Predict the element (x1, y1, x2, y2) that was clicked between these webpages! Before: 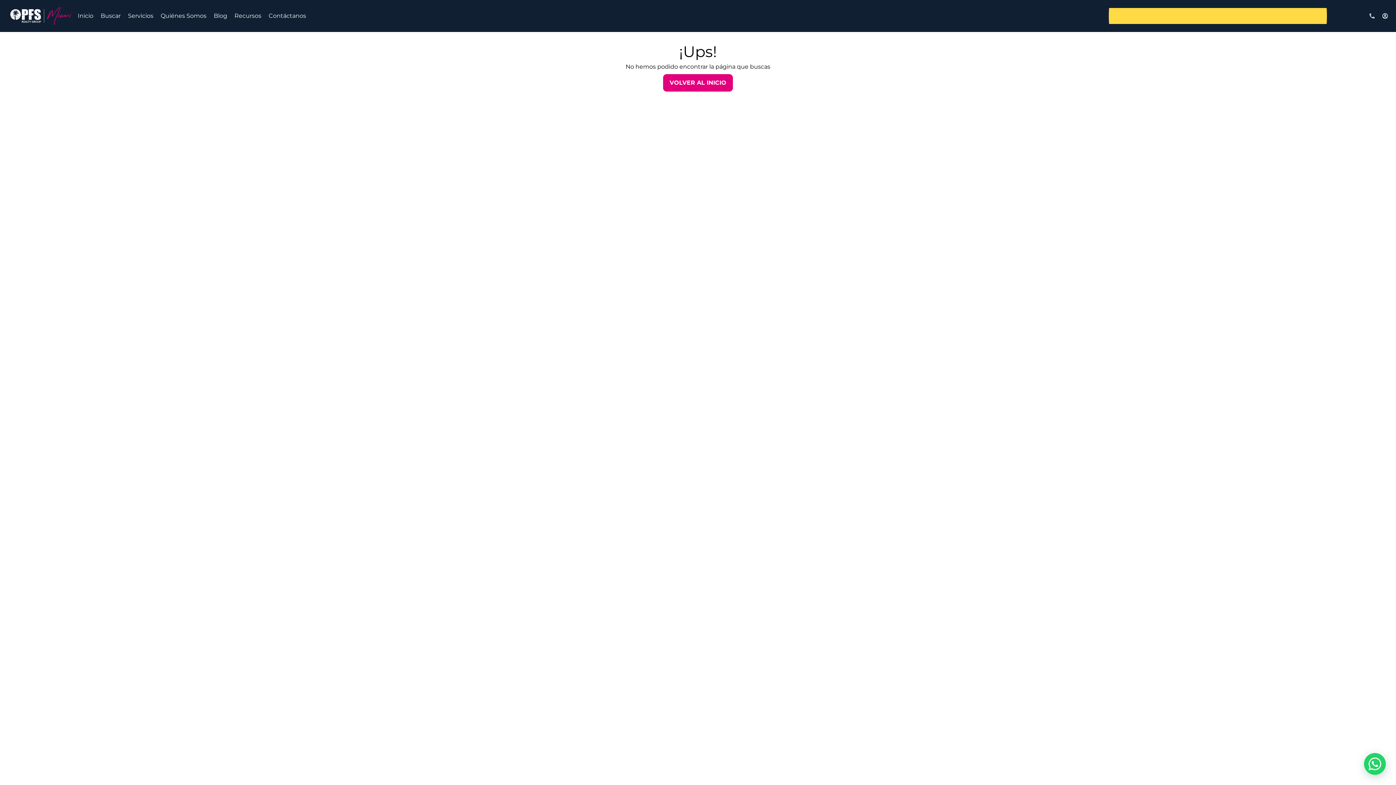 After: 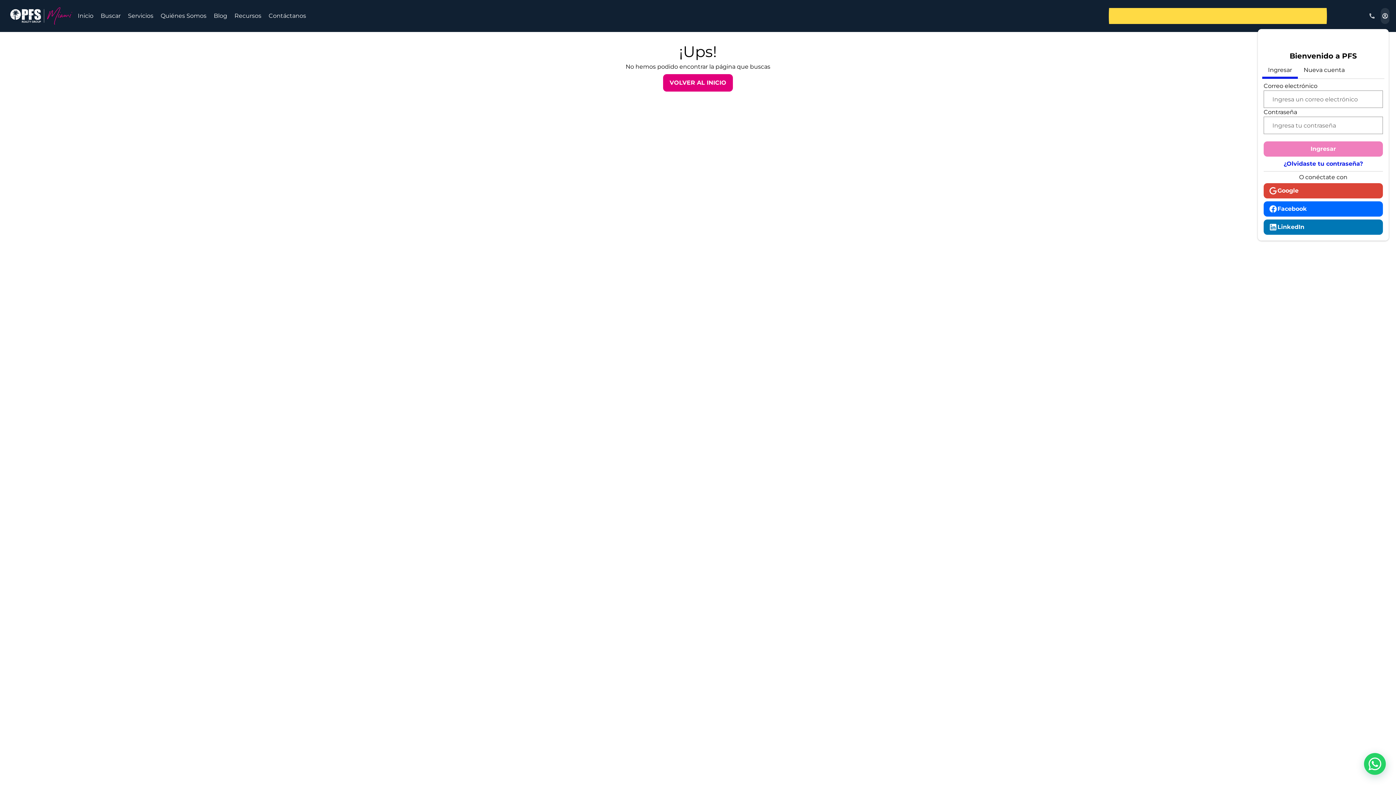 Action: label: Cuenta bbox: (1380, 7, 1390, 24)